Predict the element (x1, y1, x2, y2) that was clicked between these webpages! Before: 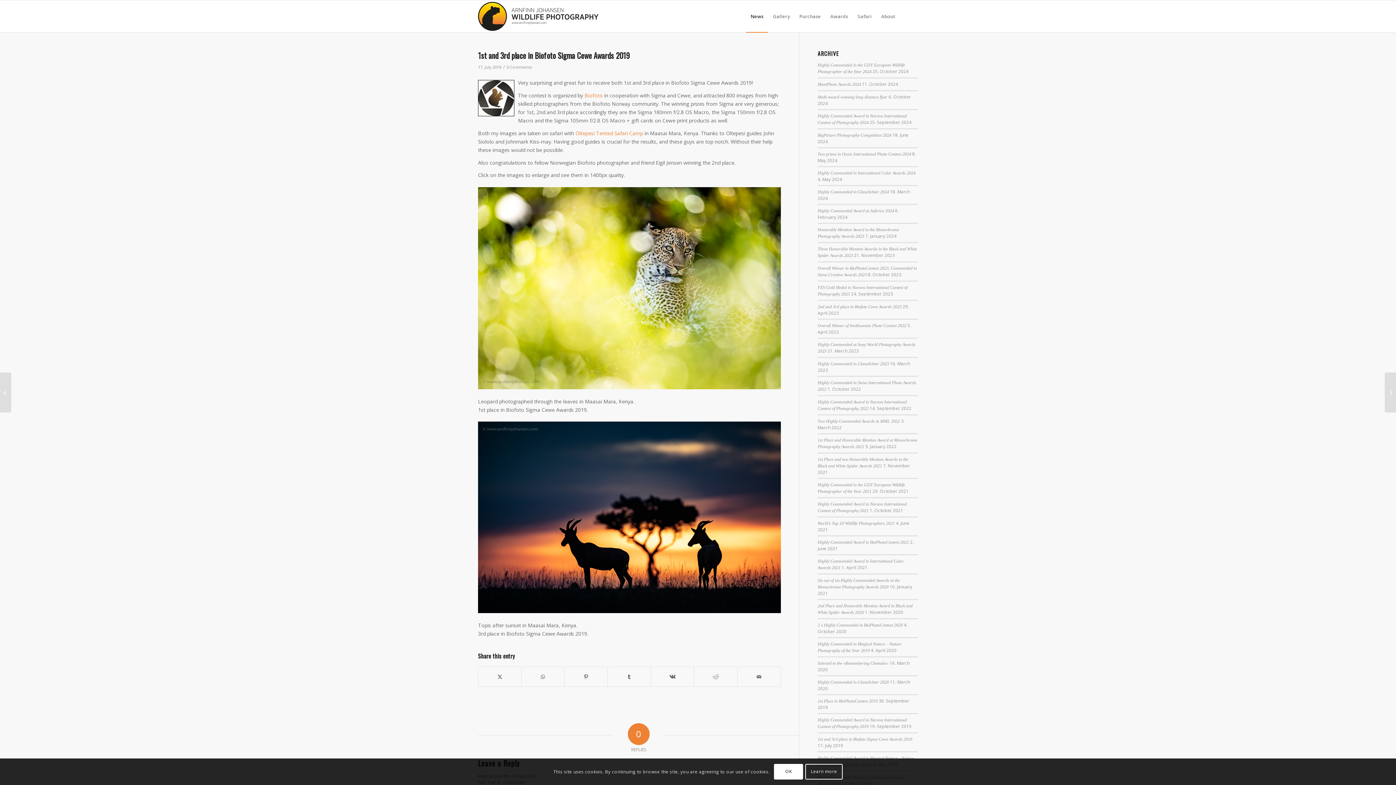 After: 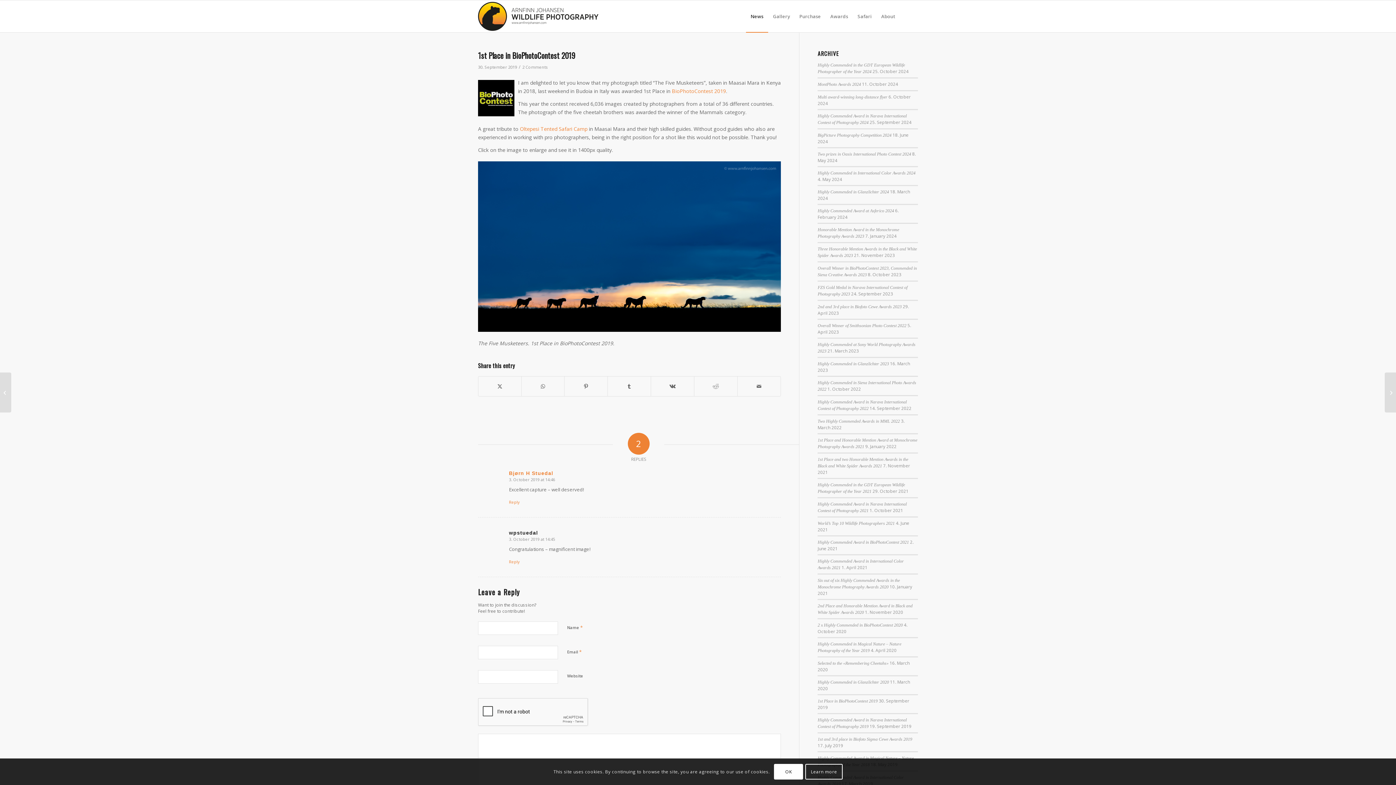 Action: label: 1st Place in BioPhotoContest 2019 bbox: (817, 698, 877, 704)